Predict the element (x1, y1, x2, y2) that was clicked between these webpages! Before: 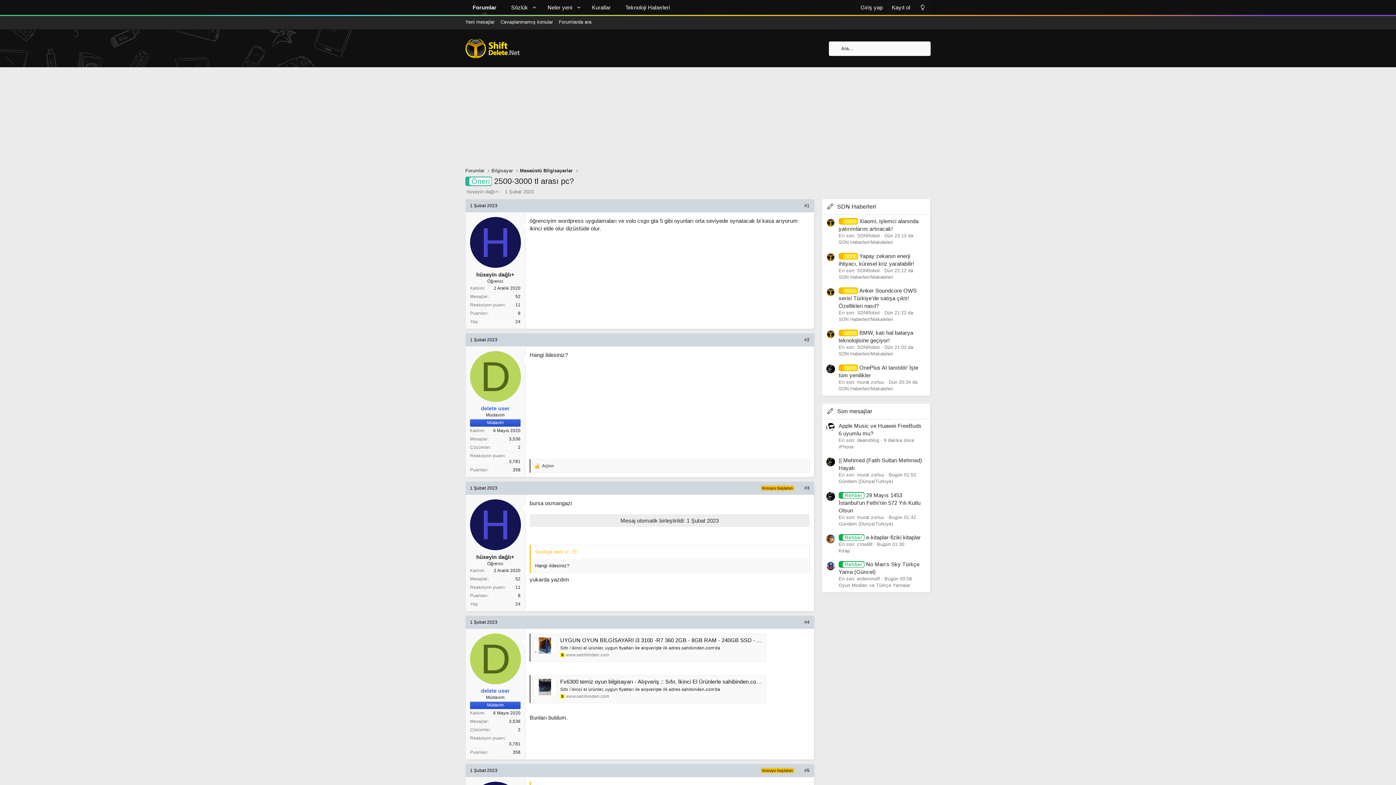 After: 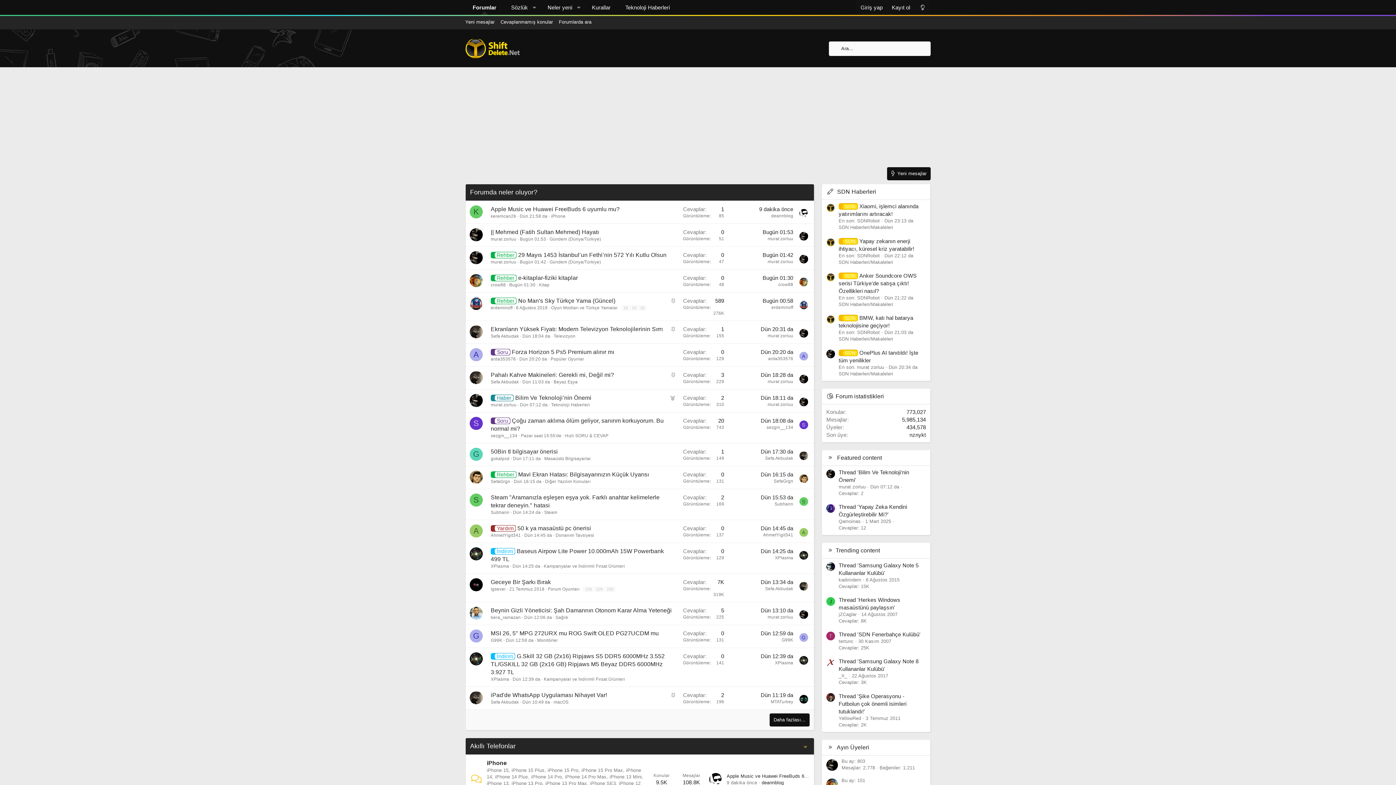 Action: bbox: (465, 51, 520, 57)